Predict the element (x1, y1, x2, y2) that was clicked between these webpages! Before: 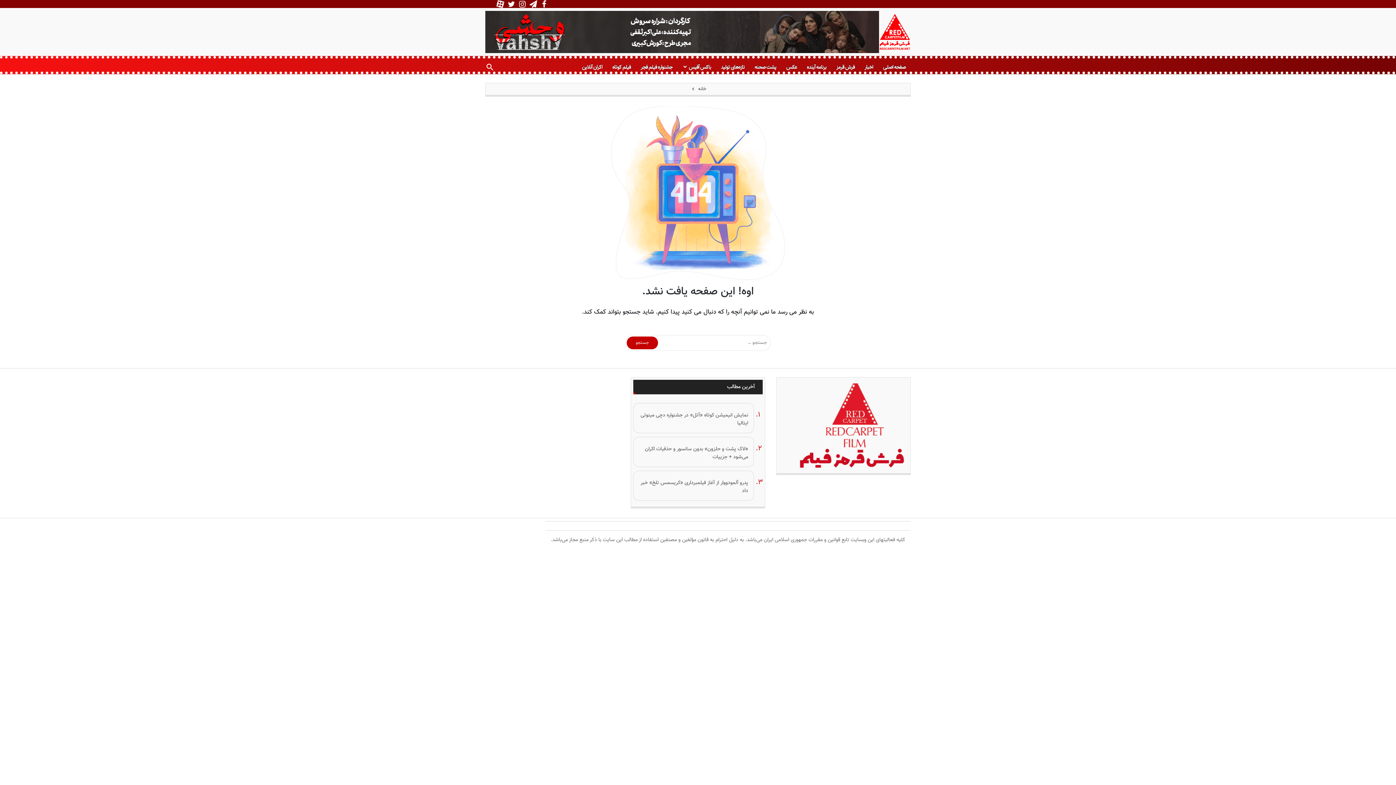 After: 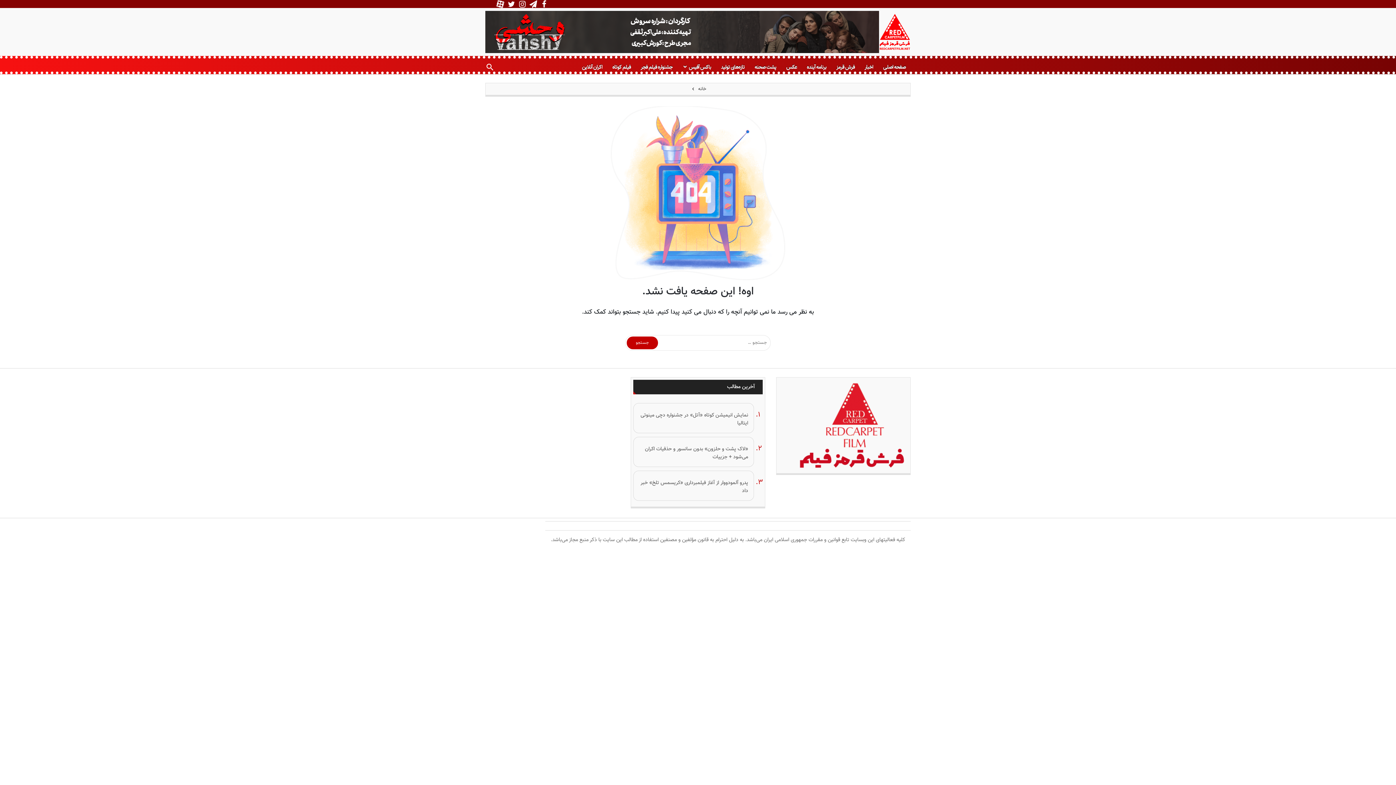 Action: label: تازه‌های تولید bbox: (716, 59, 749, 74)